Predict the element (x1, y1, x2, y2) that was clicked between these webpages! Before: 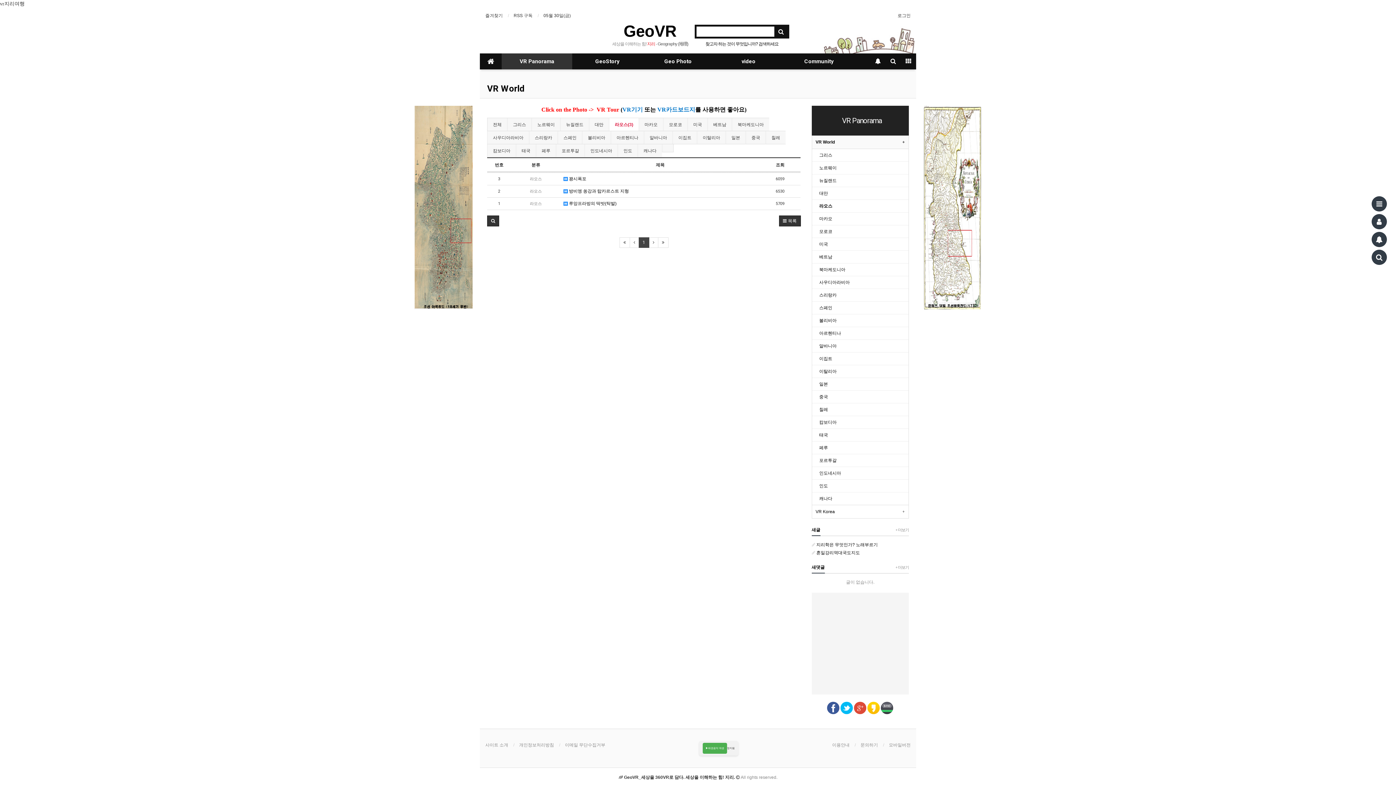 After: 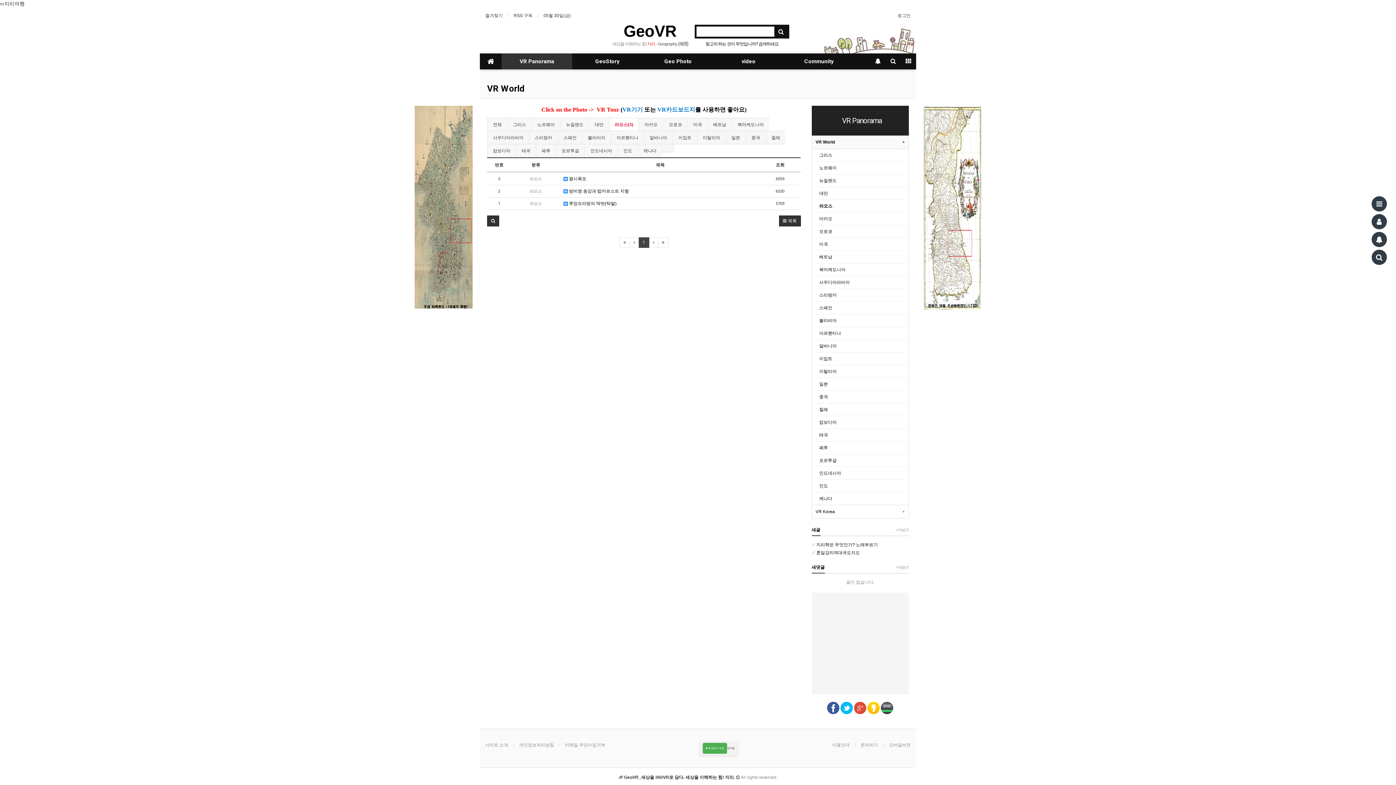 Action: label: 라오스 bbox: (530, 201, 542, 206)